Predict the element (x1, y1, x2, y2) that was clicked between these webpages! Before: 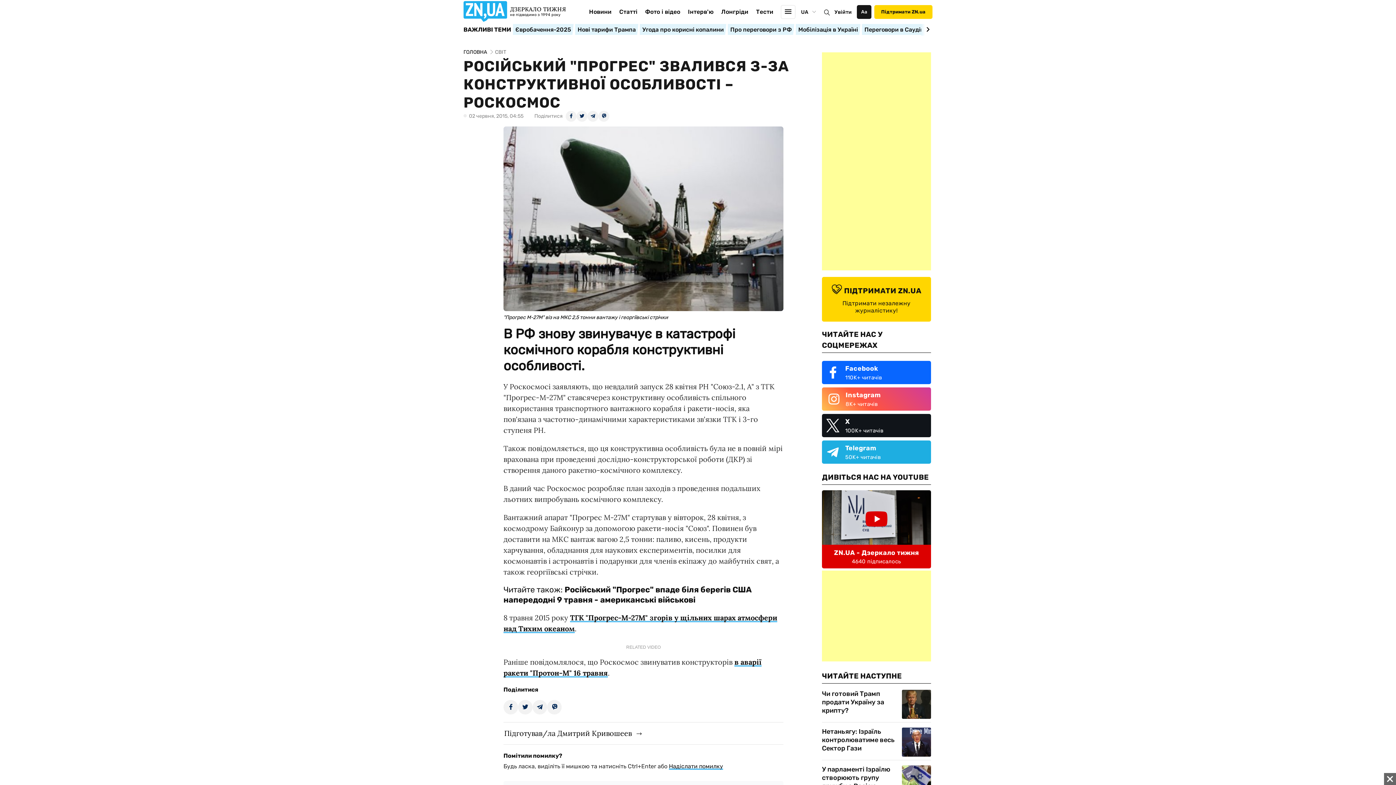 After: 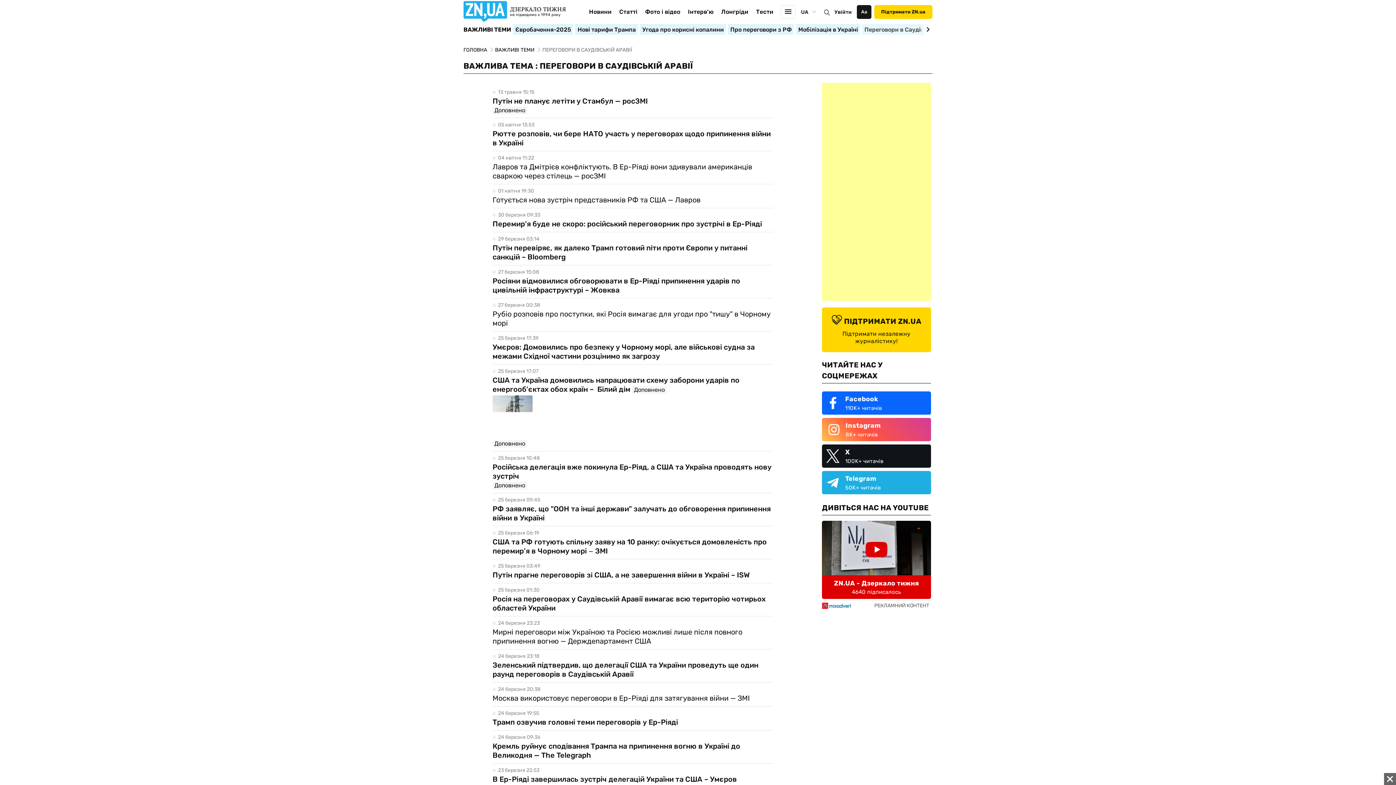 Action: bbox: (862, 23, 959, 35) label: Переговори в Саудівській Аравії